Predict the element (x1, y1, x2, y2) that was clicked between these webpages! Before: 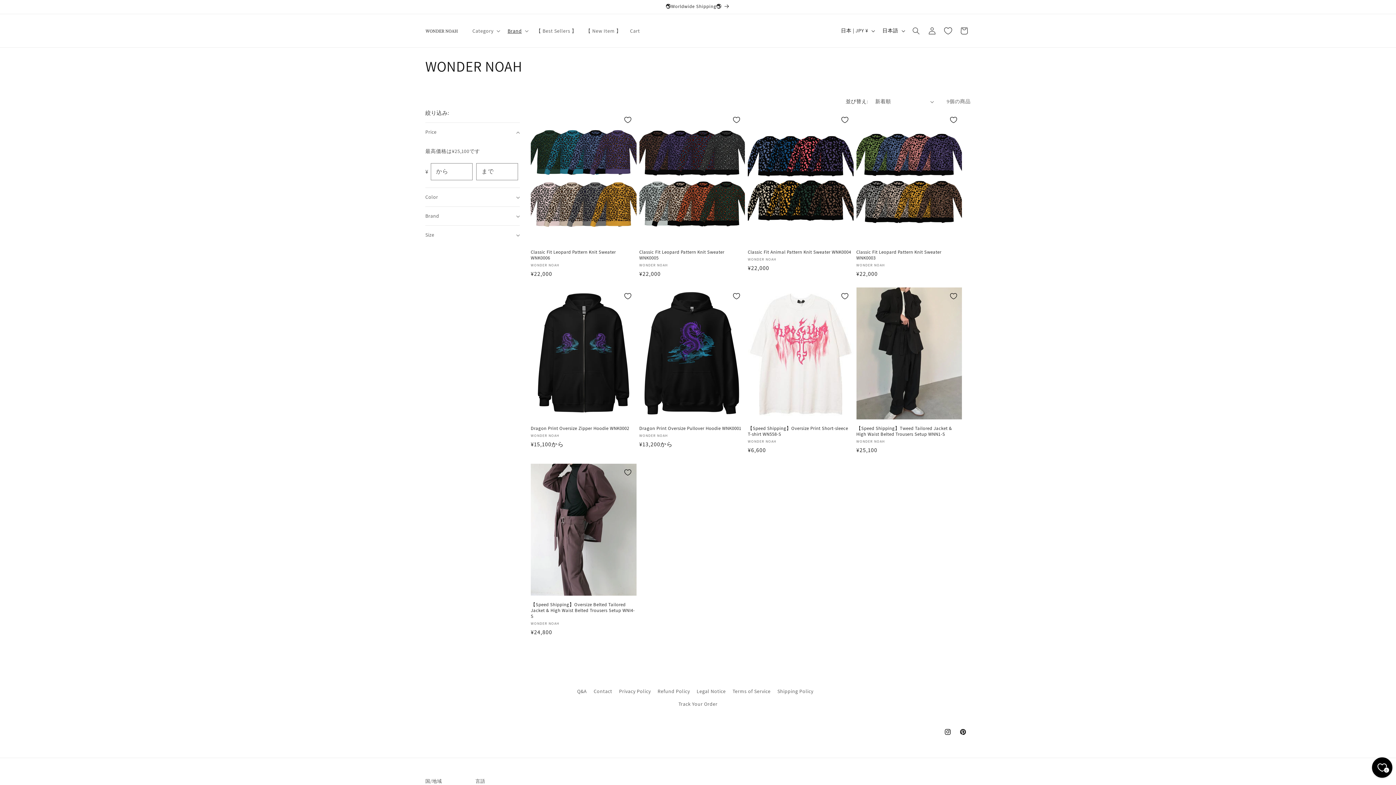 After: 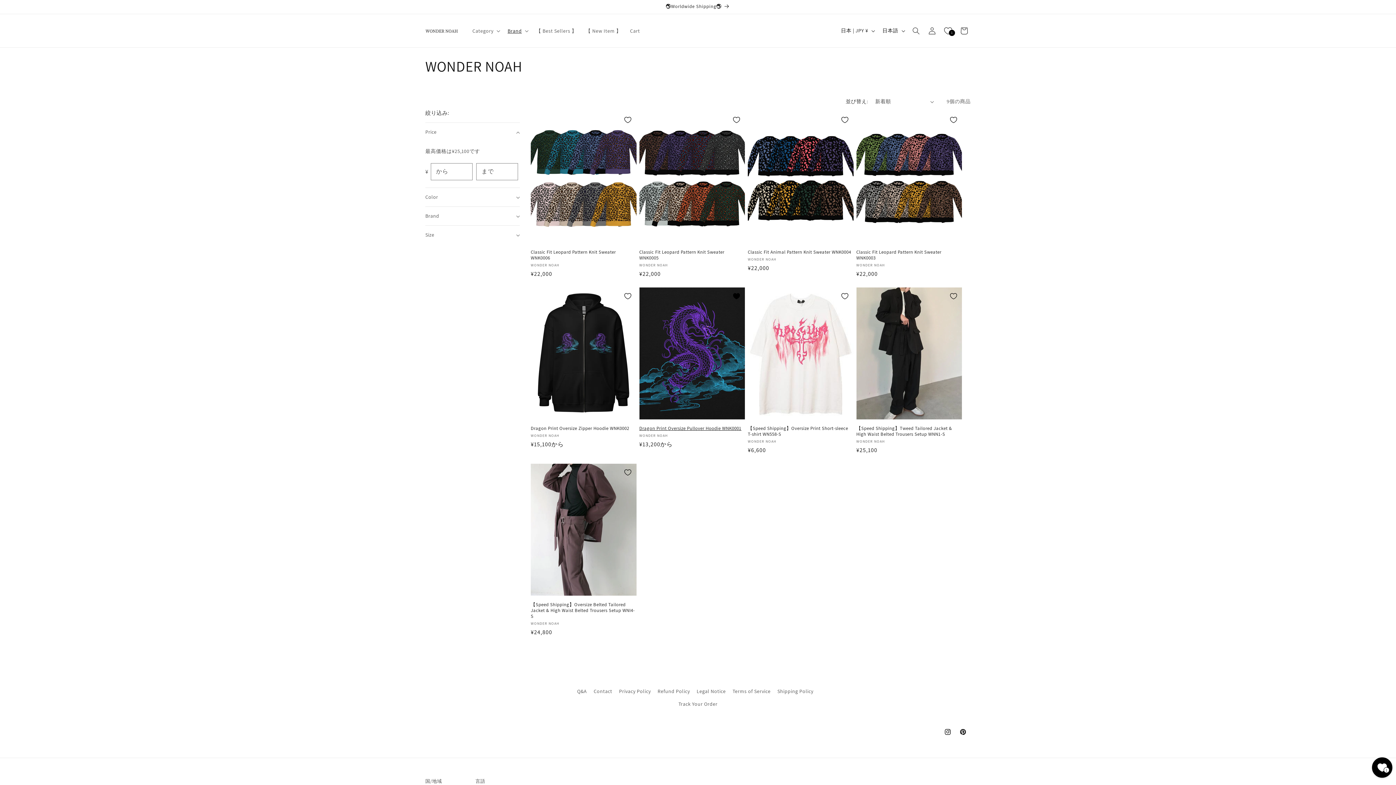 Action: bbox: (727, 287, 745, 305) label: Wishlistに追加する